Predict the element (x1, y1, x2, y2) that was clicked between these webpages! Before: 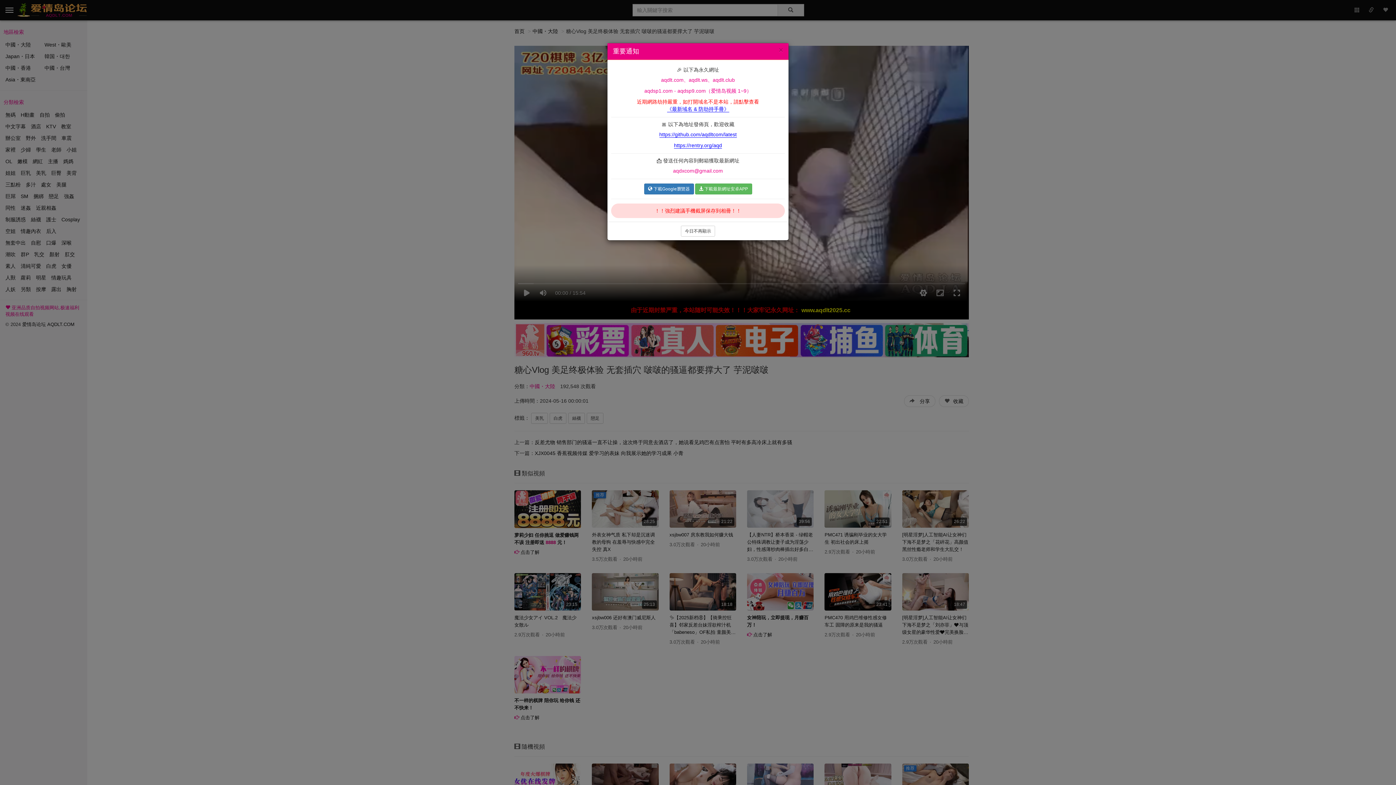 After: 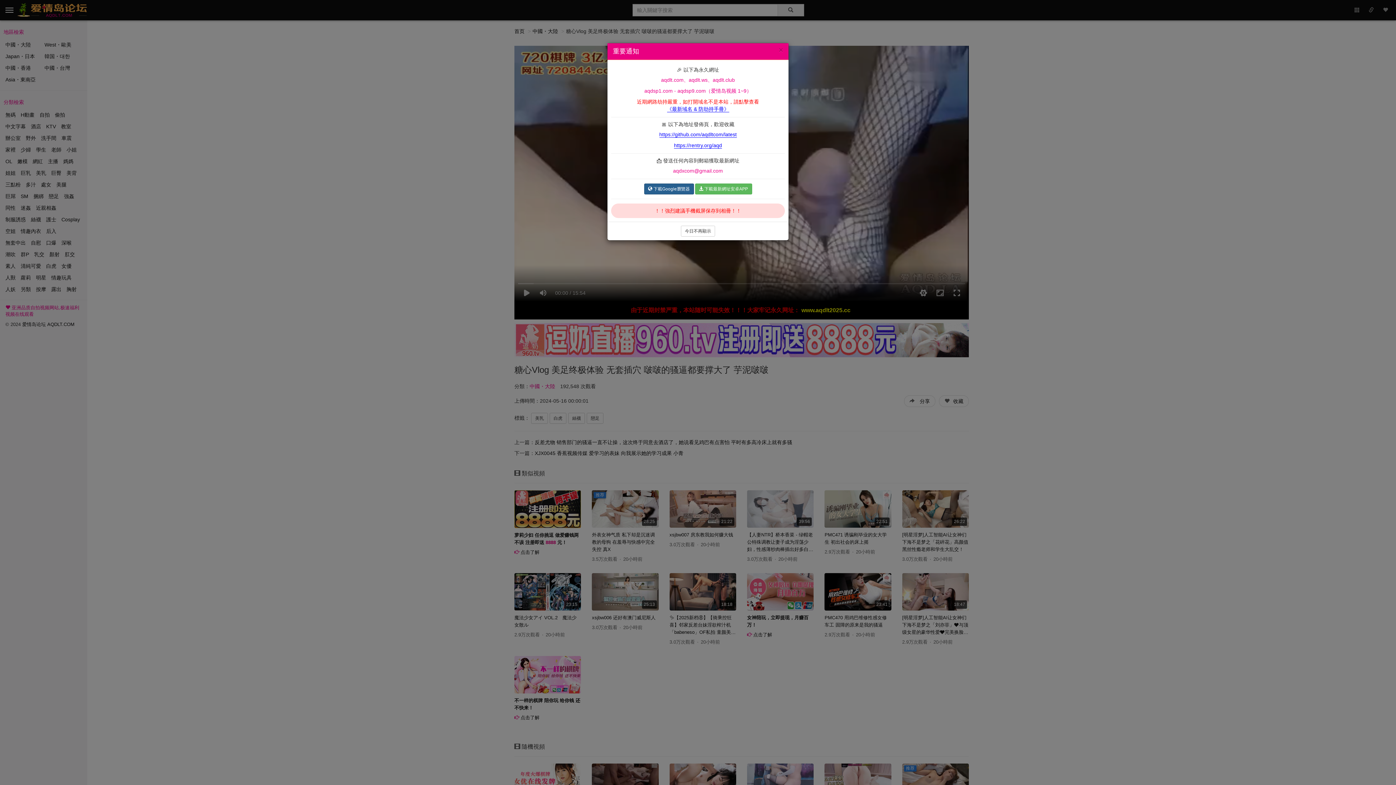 Action: bbox: (644, 183, 694, 194) label:  下載Google瀏覽器